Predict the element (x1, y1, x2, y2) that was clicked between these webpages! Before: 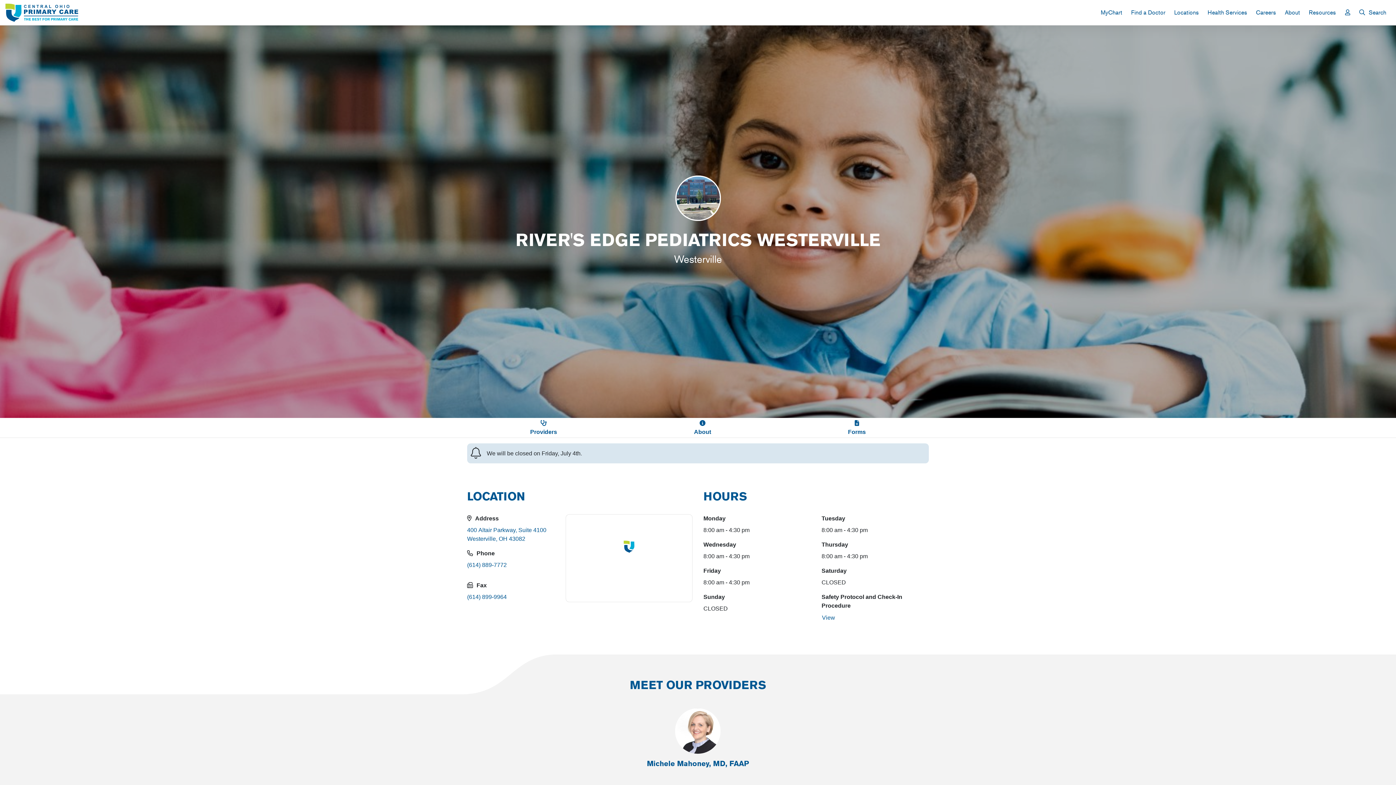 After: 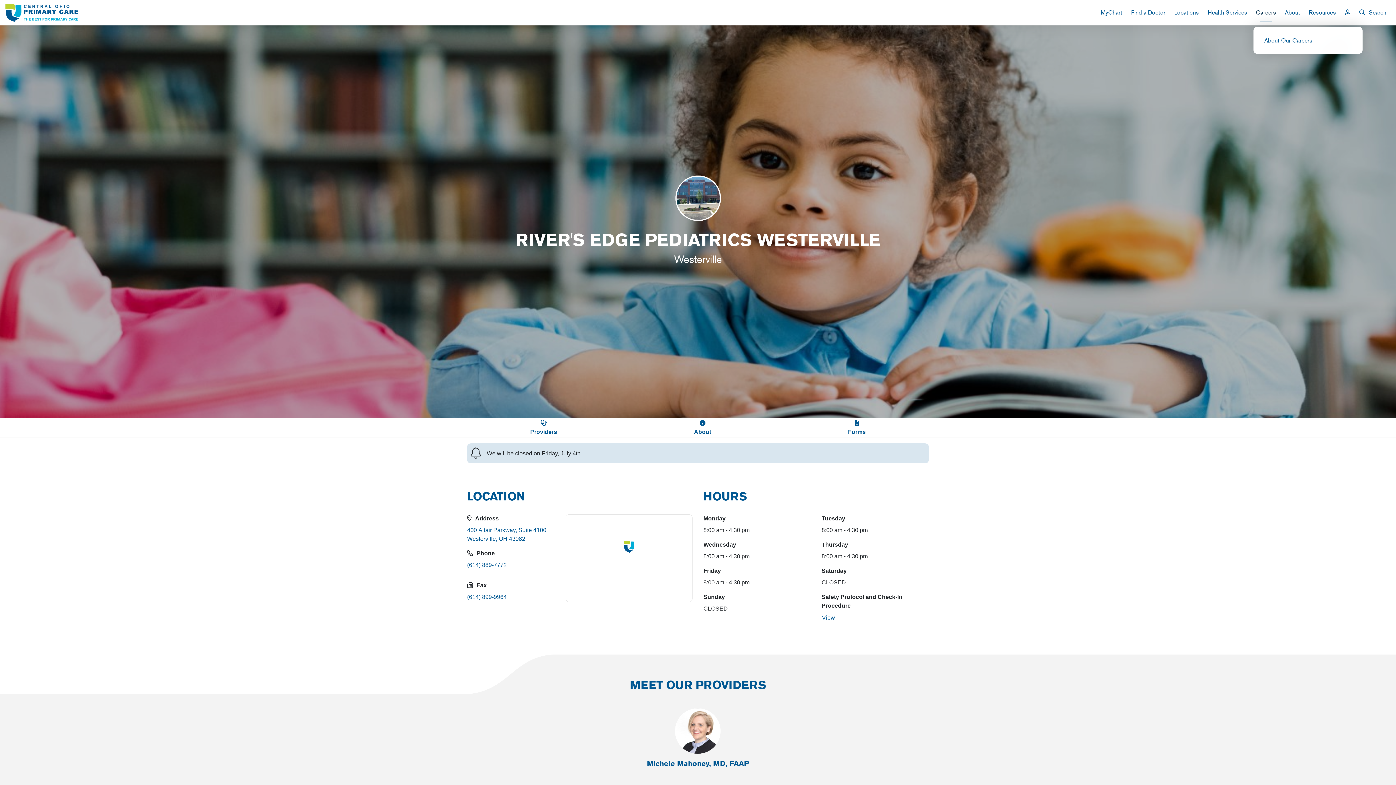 Action: bbox: (1251, 3, 1280, 20) label: Careers